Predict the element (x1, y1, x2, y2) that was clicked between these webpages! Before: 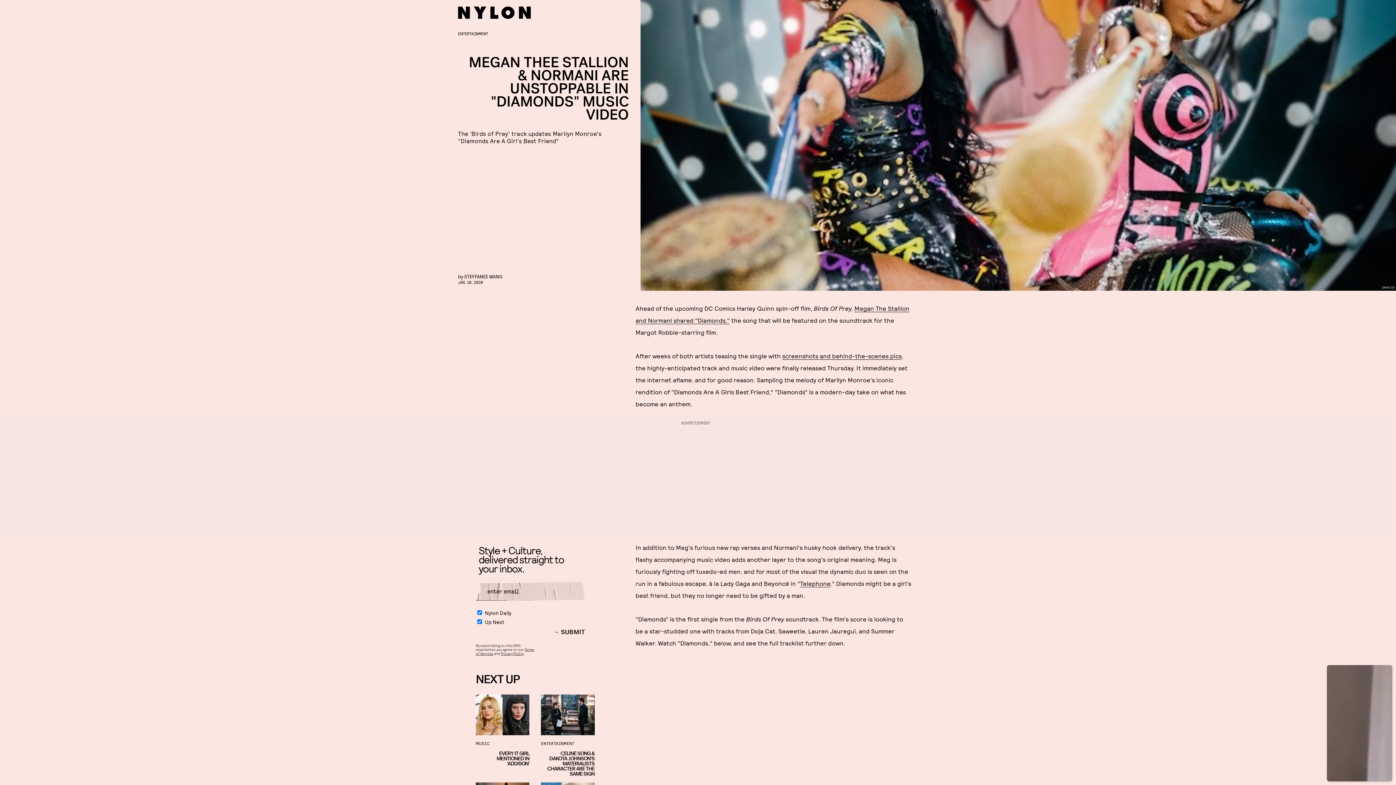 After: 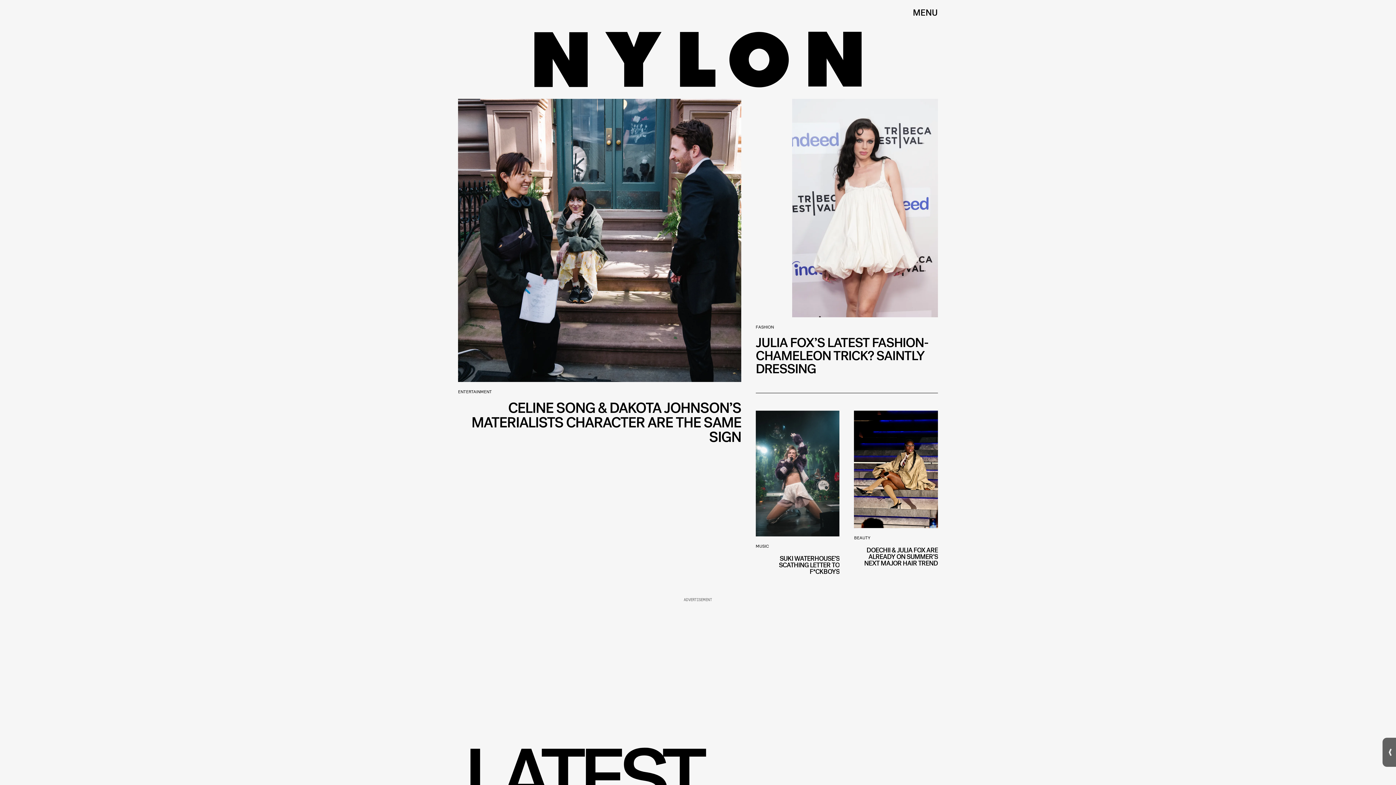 Action: bbox: (458, 0, 530, 25)